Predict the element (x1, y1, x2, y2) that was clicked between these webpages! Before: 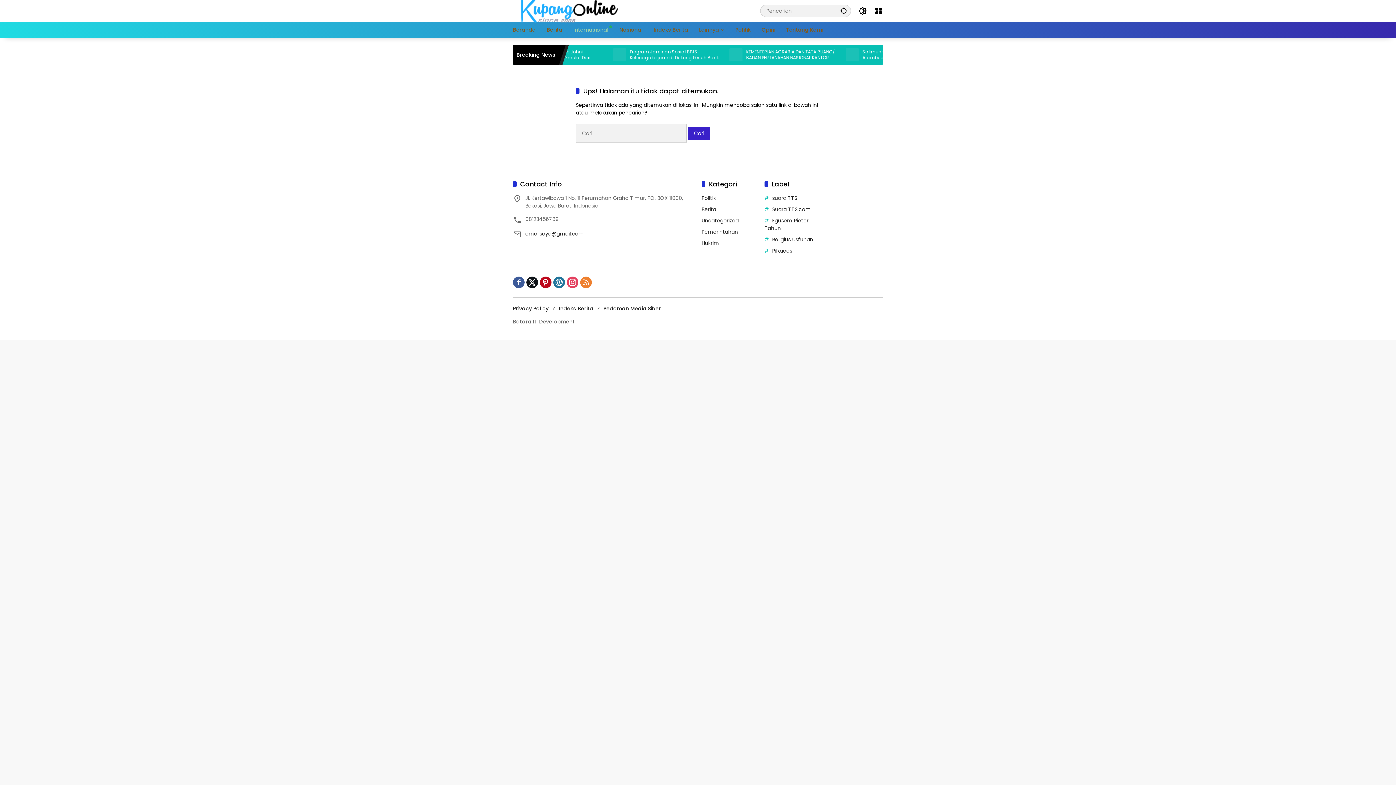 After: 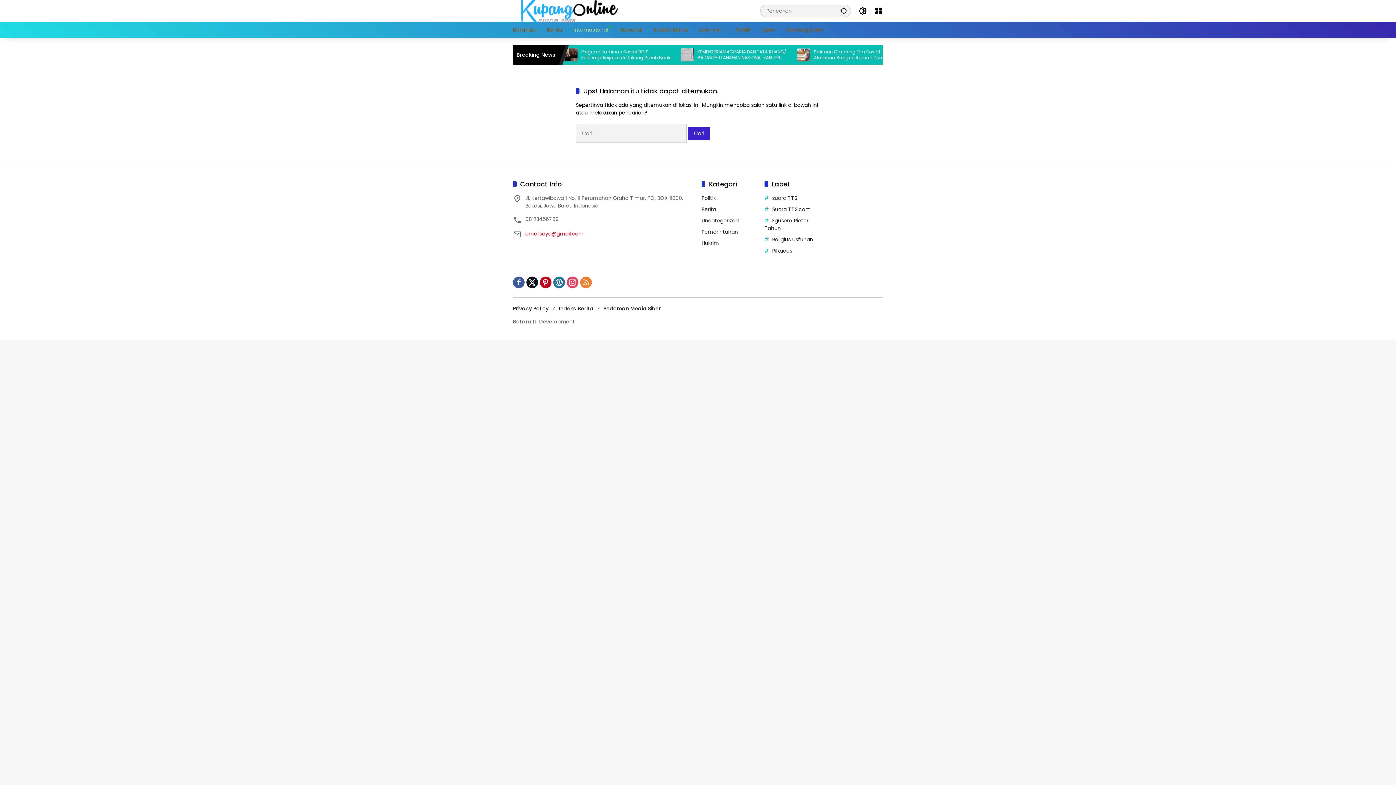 Action: bbox: (525, 230, 584, 237) label: emailsaya@gmail.com